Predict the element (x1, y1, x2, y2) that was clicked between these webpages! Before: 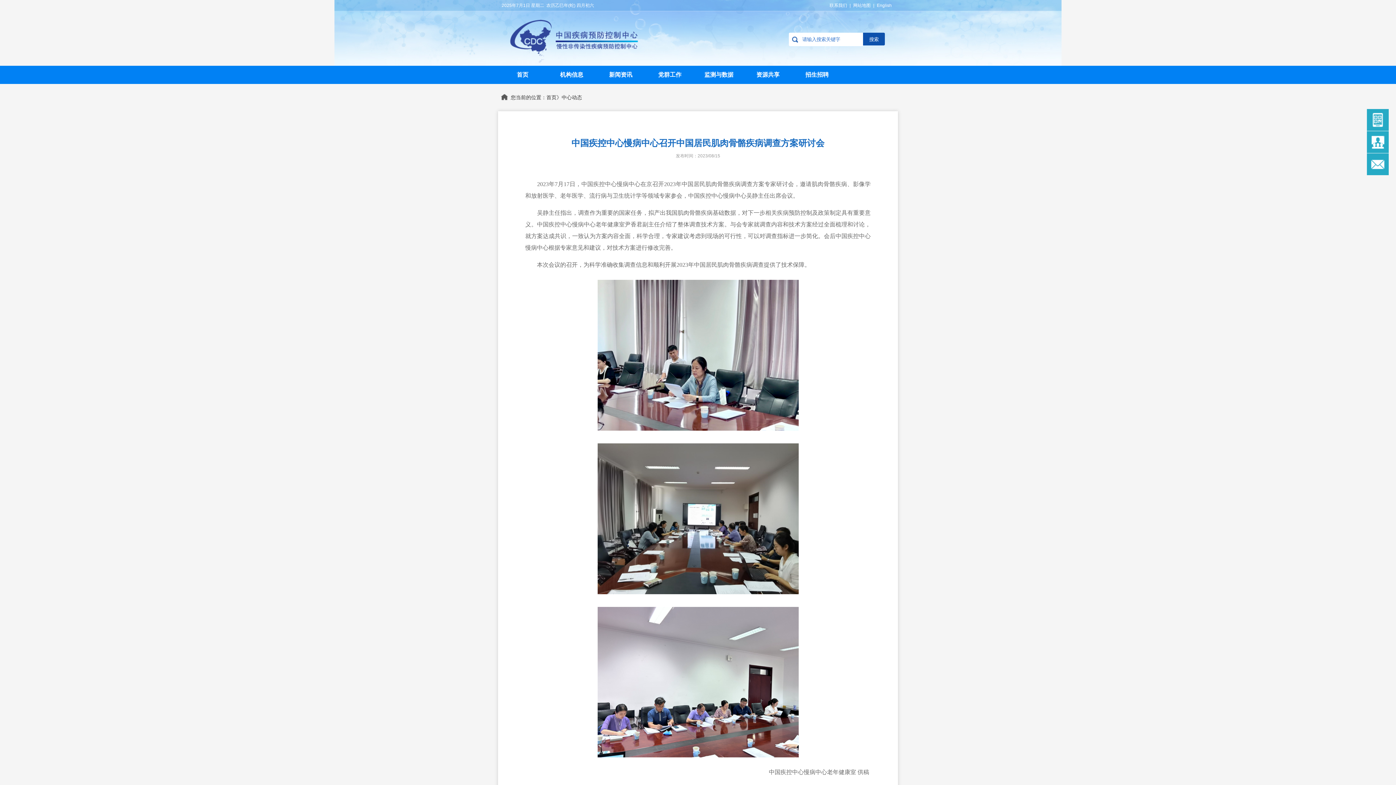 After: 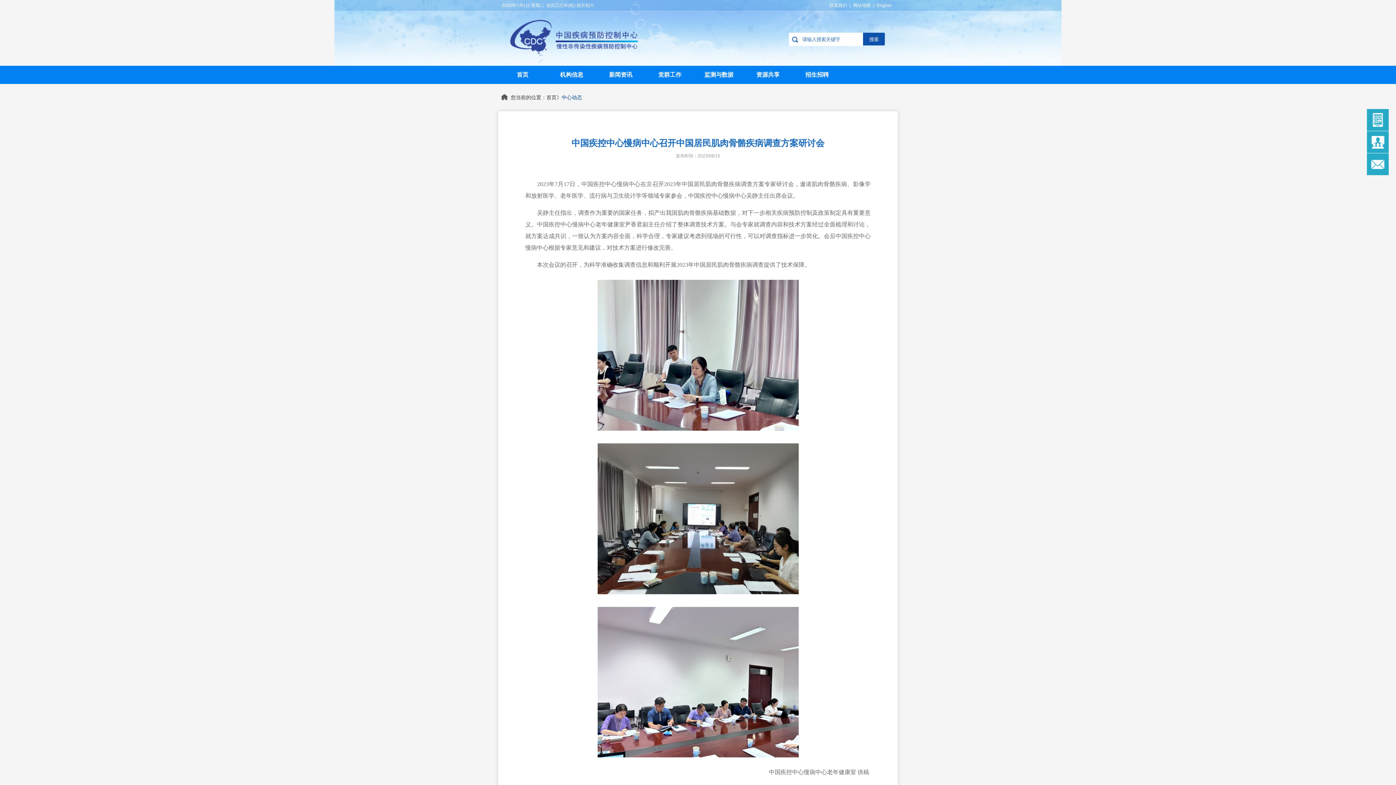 Action: label: 中心动态 bbox: (561, 94, 582, 100)